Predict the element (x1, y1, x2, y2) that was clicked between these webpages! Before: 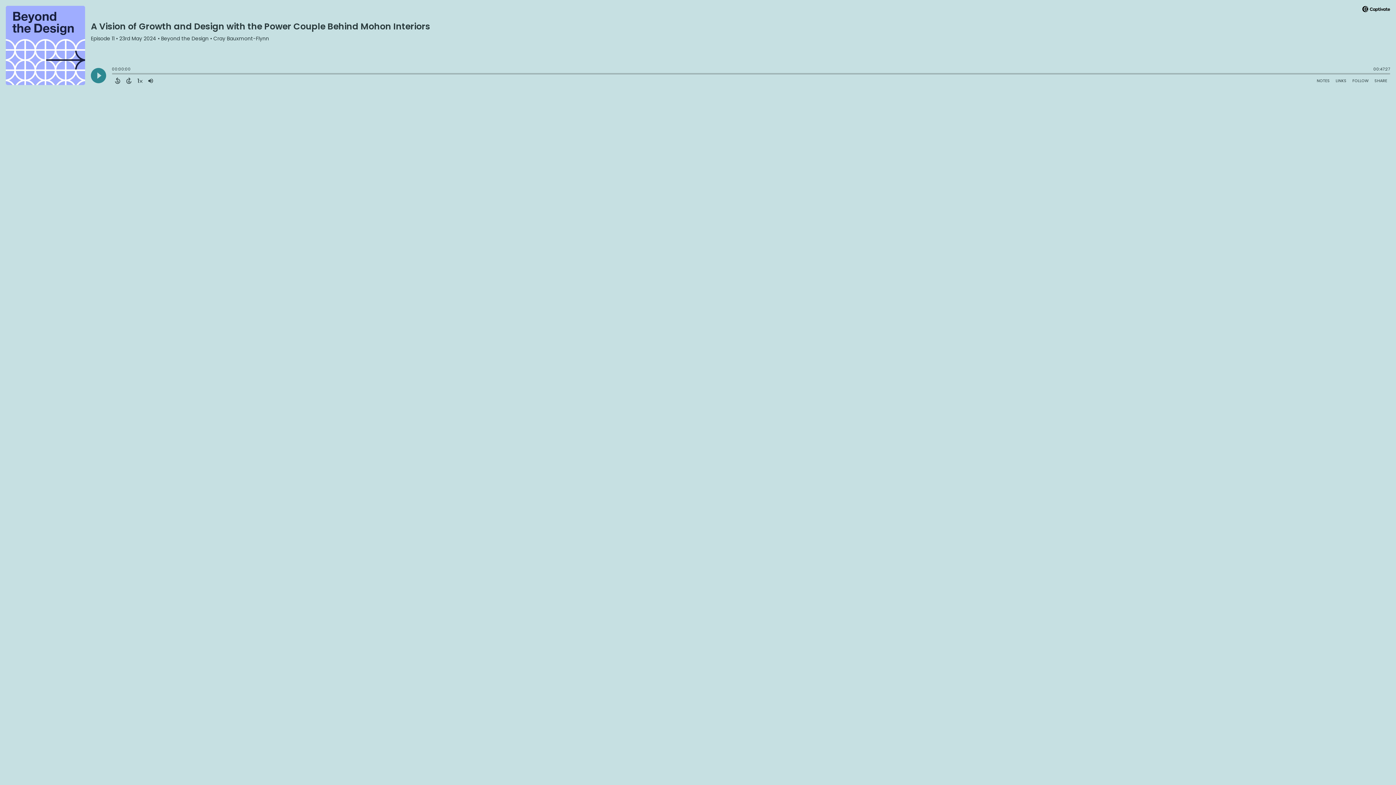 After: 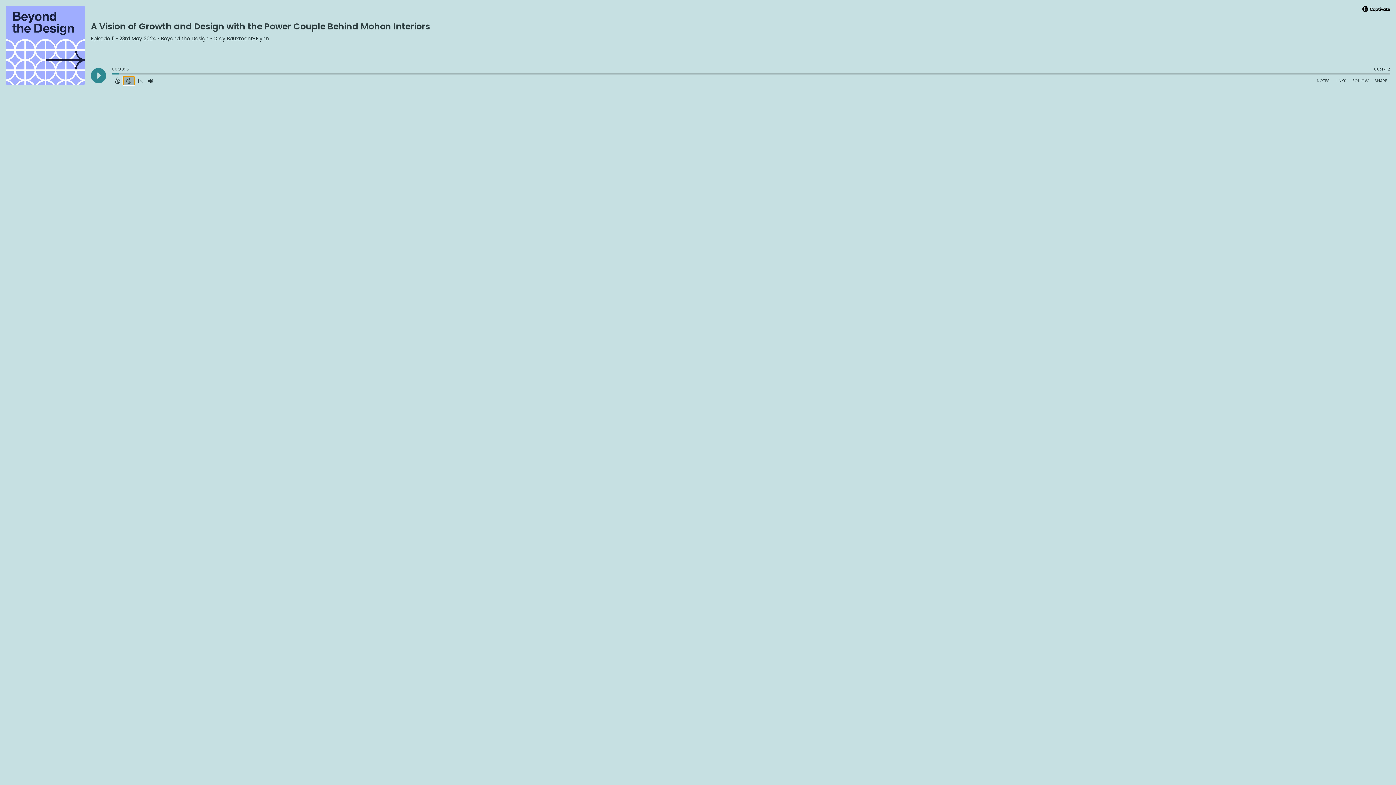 Action: label: Forward 15 Seconds bbox: (123, 76, 134, 85)